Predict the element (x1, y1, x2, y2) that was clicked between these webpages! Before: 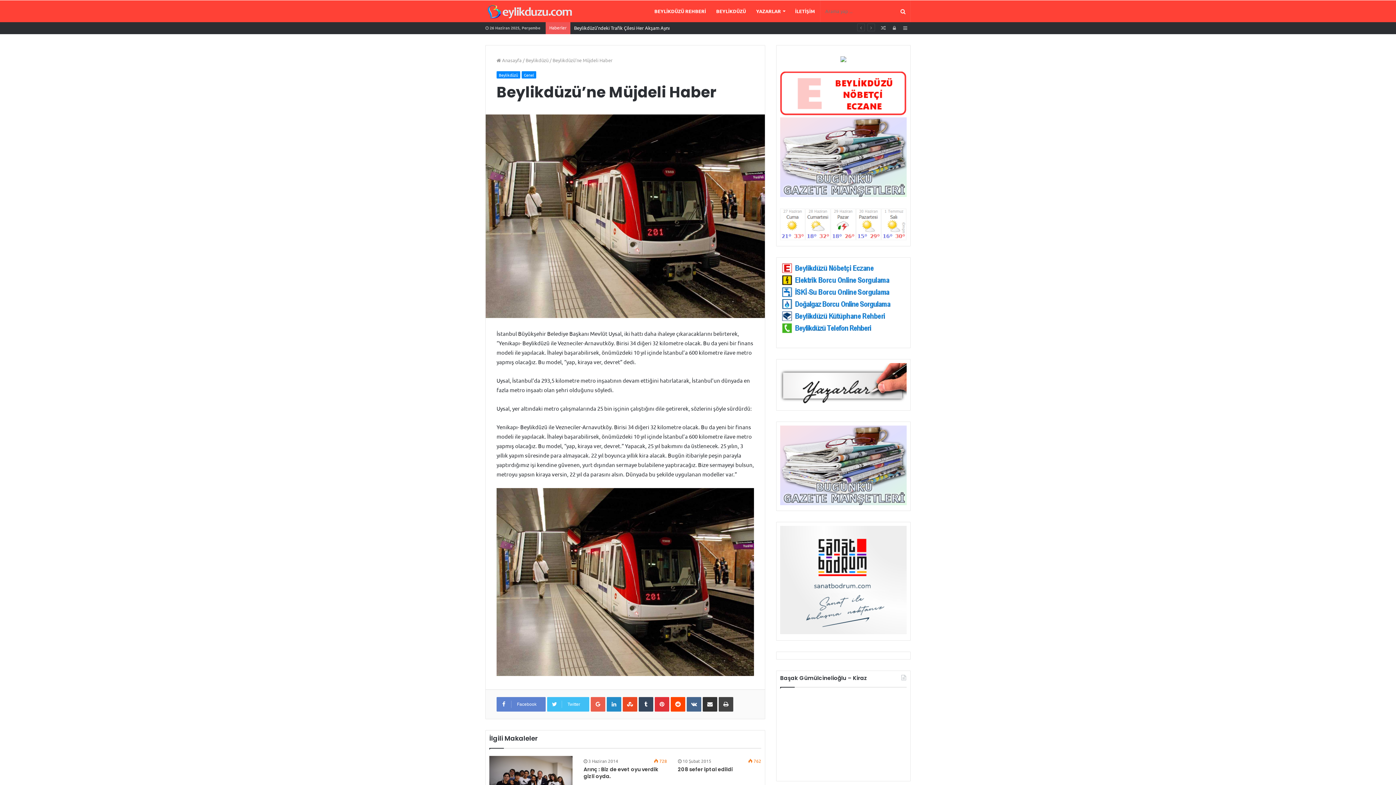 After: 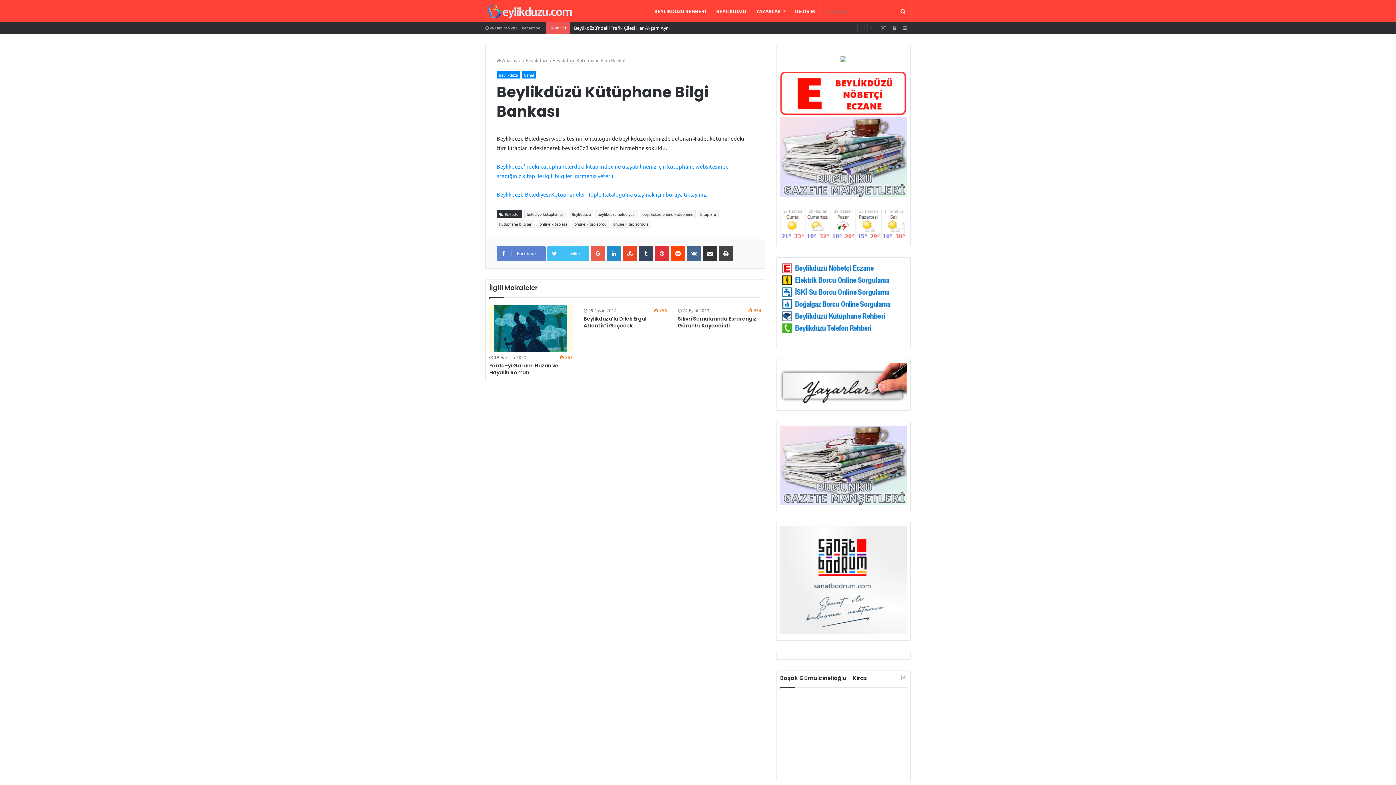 Action: label: 
 bbox: (782, 316, 891, 322)